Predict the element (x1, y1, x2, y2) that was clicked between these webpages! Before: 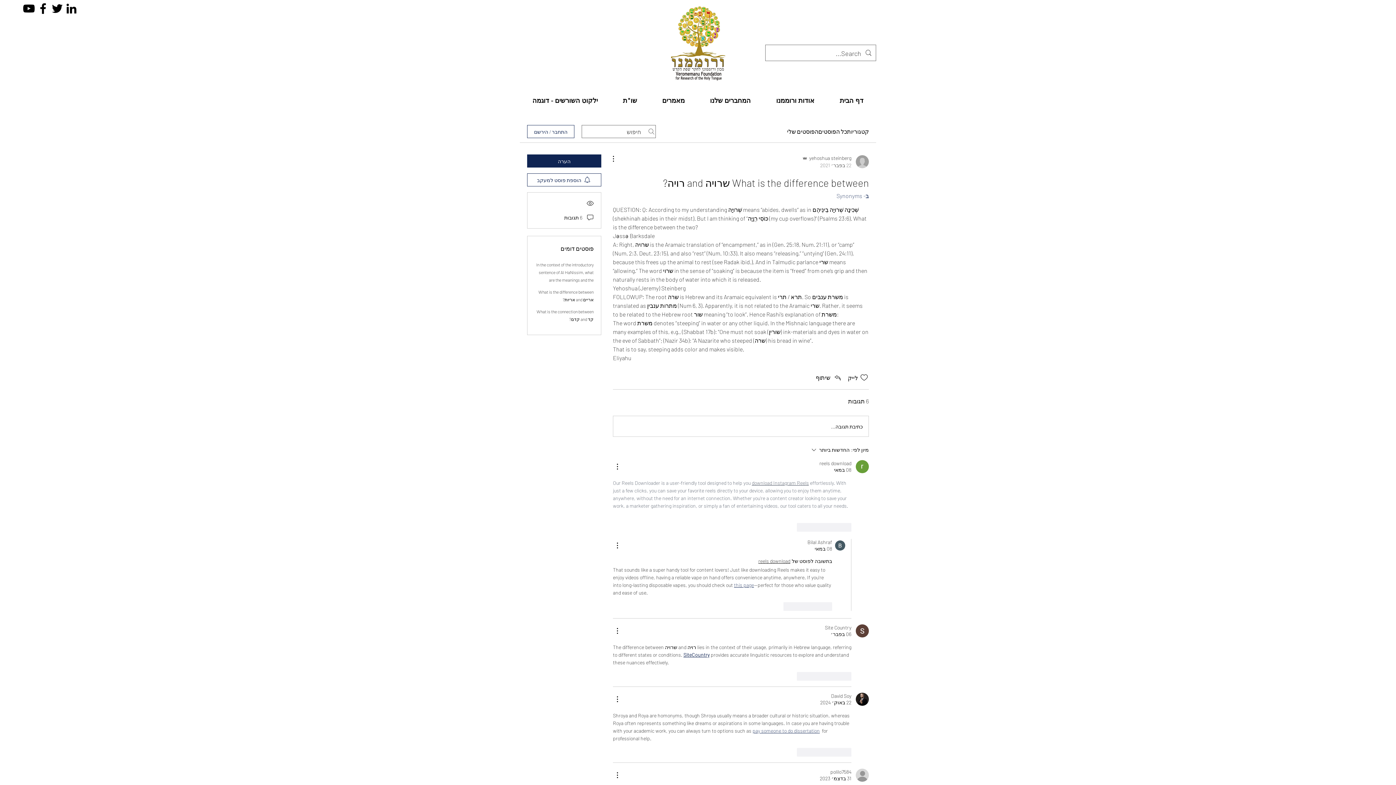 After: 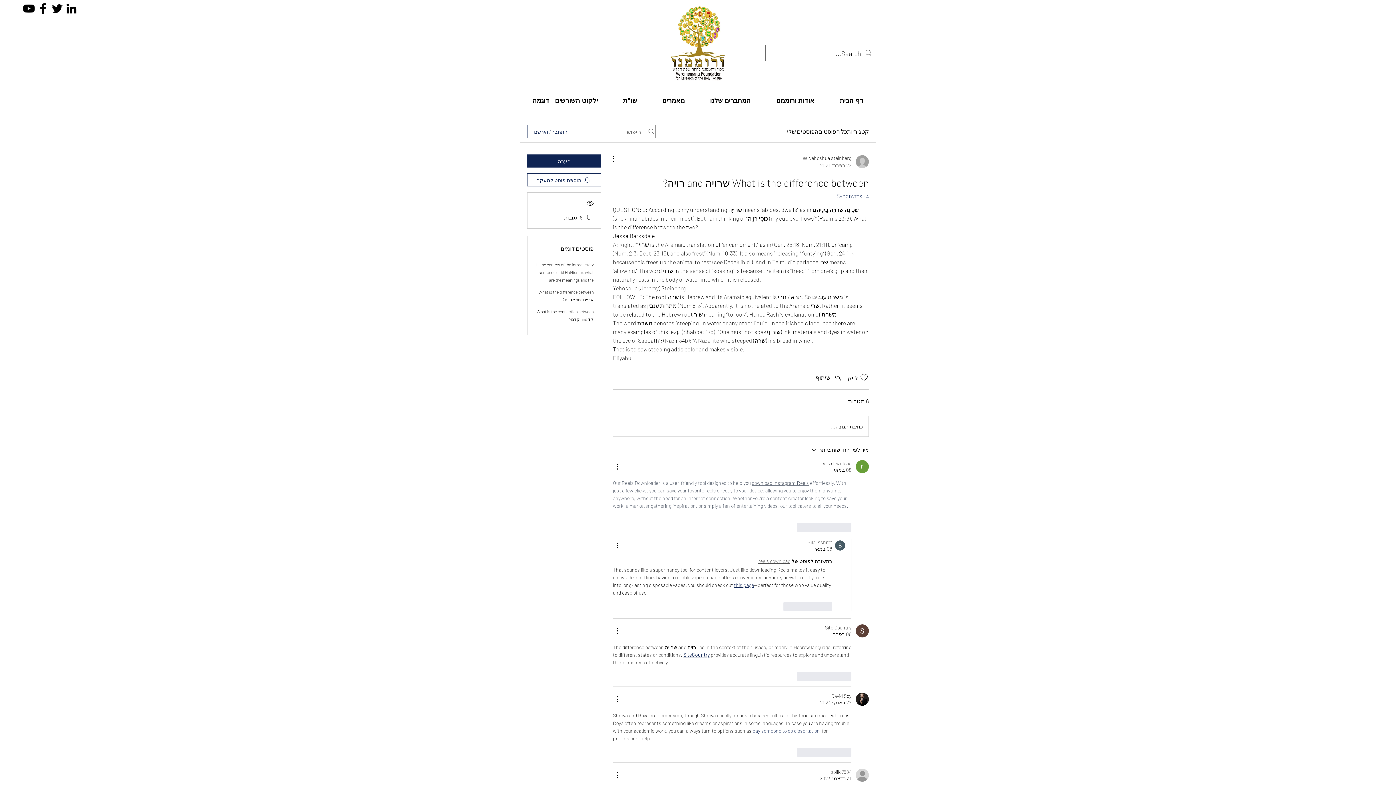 Action: bbox: (757, 558, 790, 564) label: reels download